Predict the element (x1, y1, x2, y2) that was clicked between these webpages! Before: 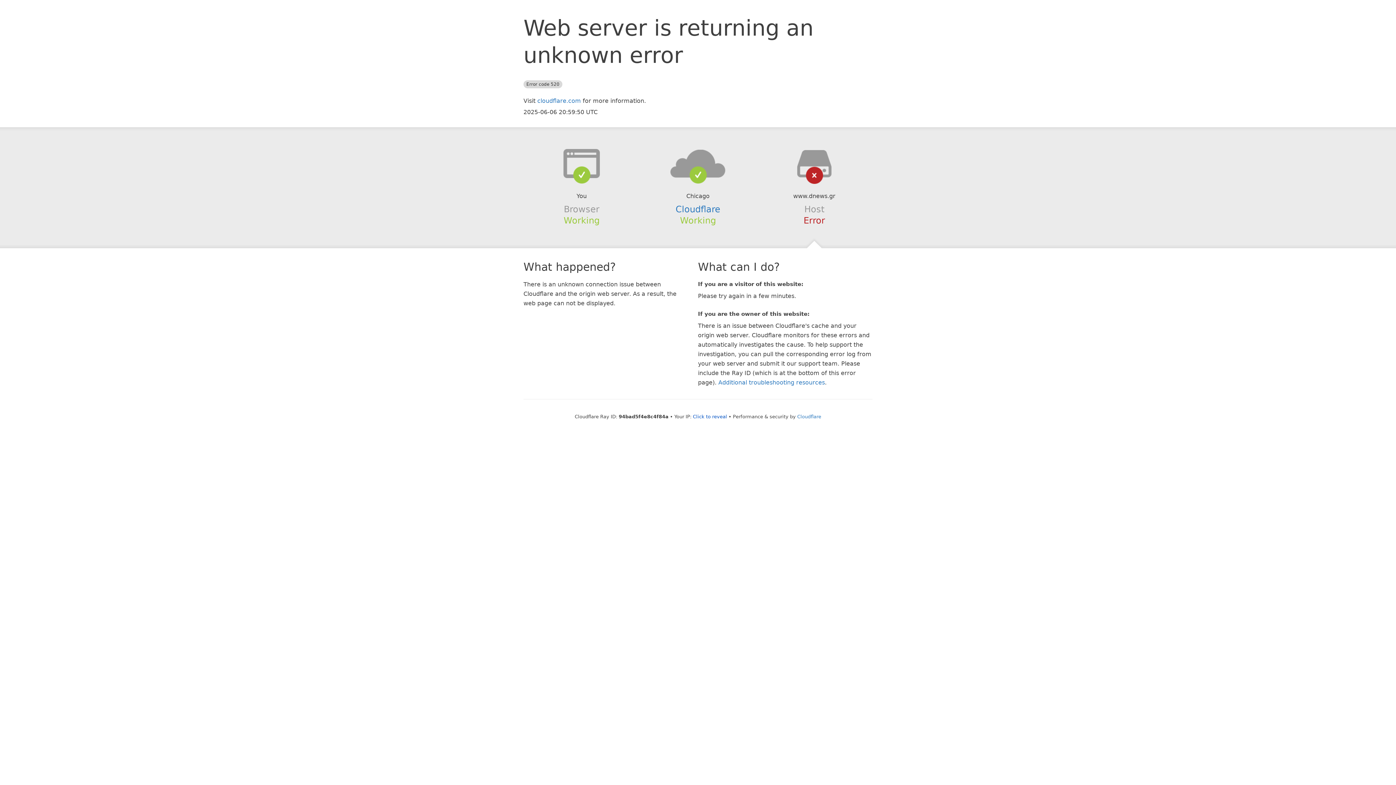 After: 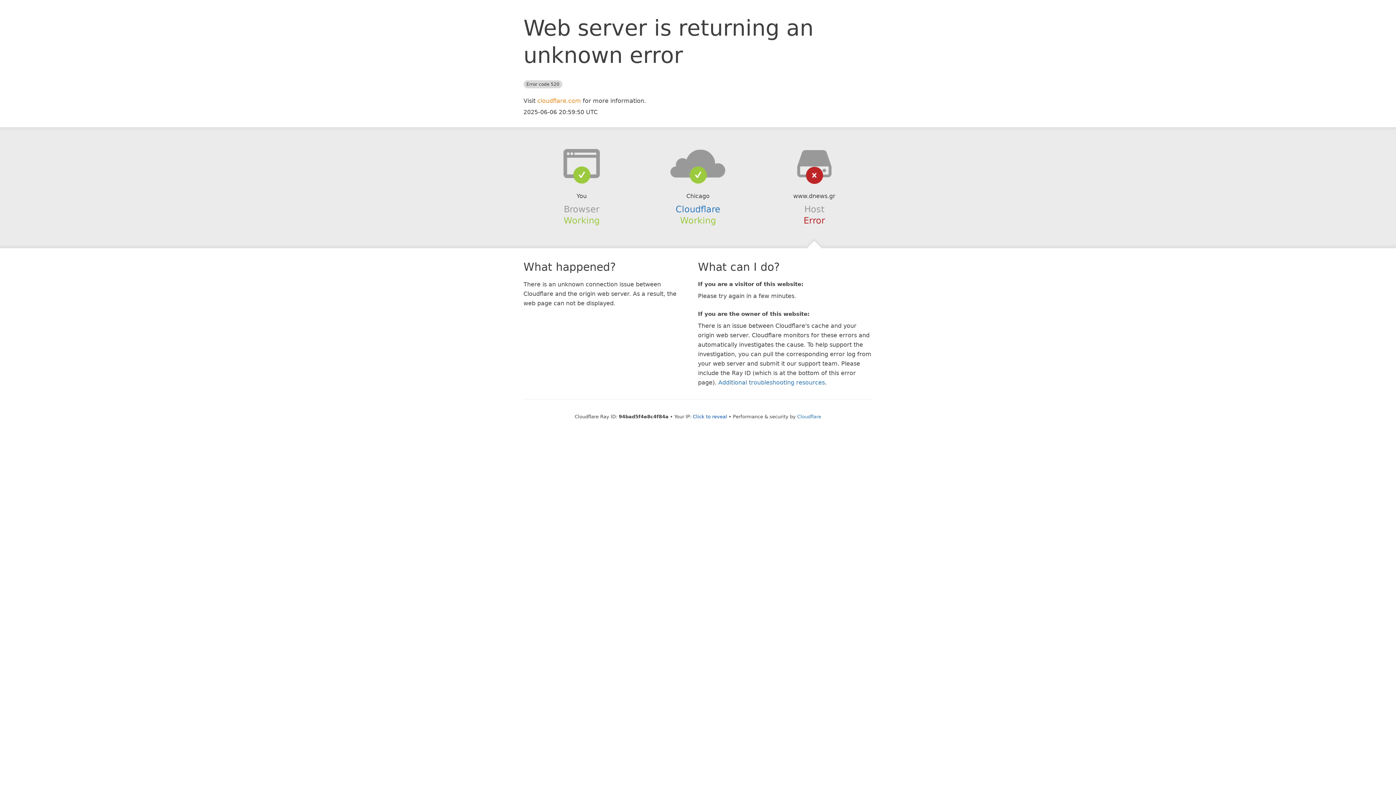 Action: bbox: (537, 97, 581, 104) label: cloudflare.com